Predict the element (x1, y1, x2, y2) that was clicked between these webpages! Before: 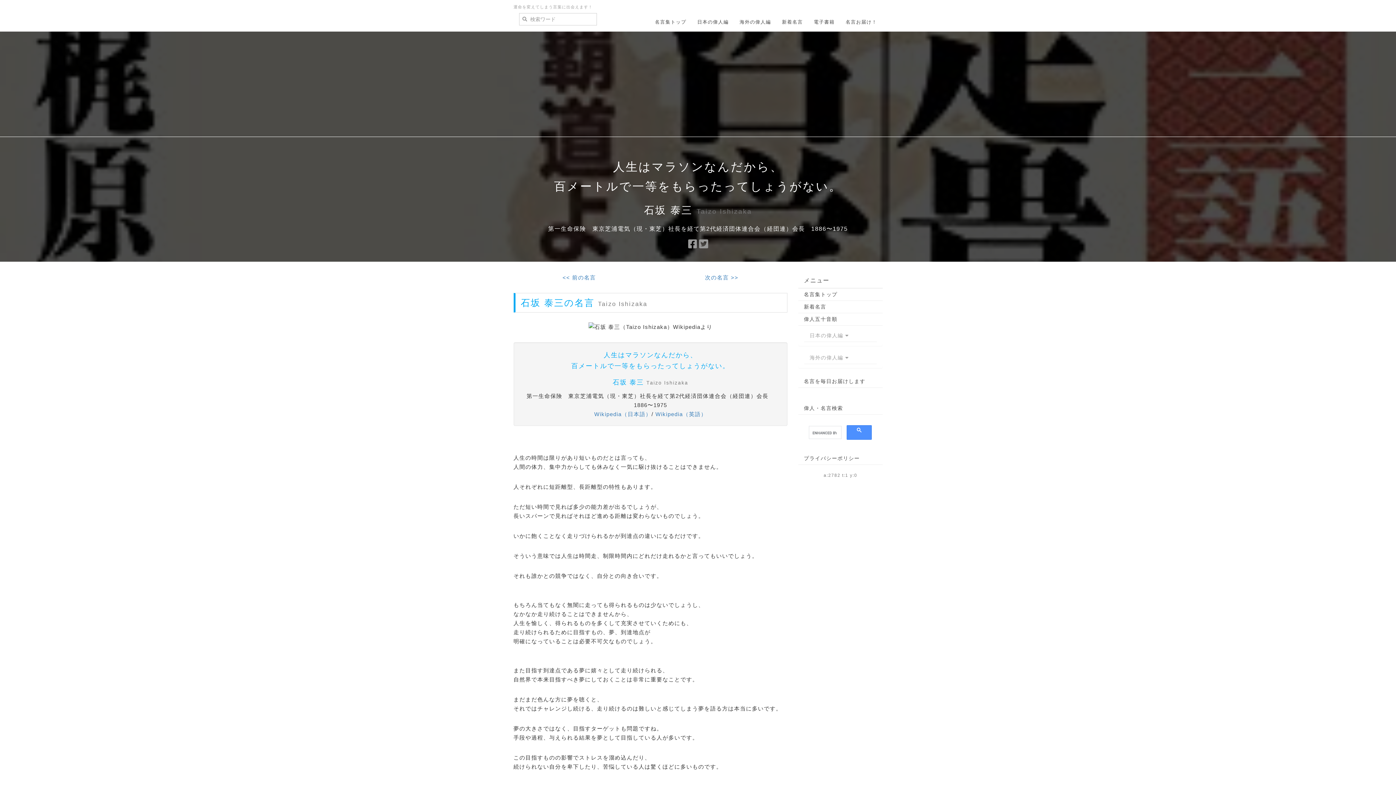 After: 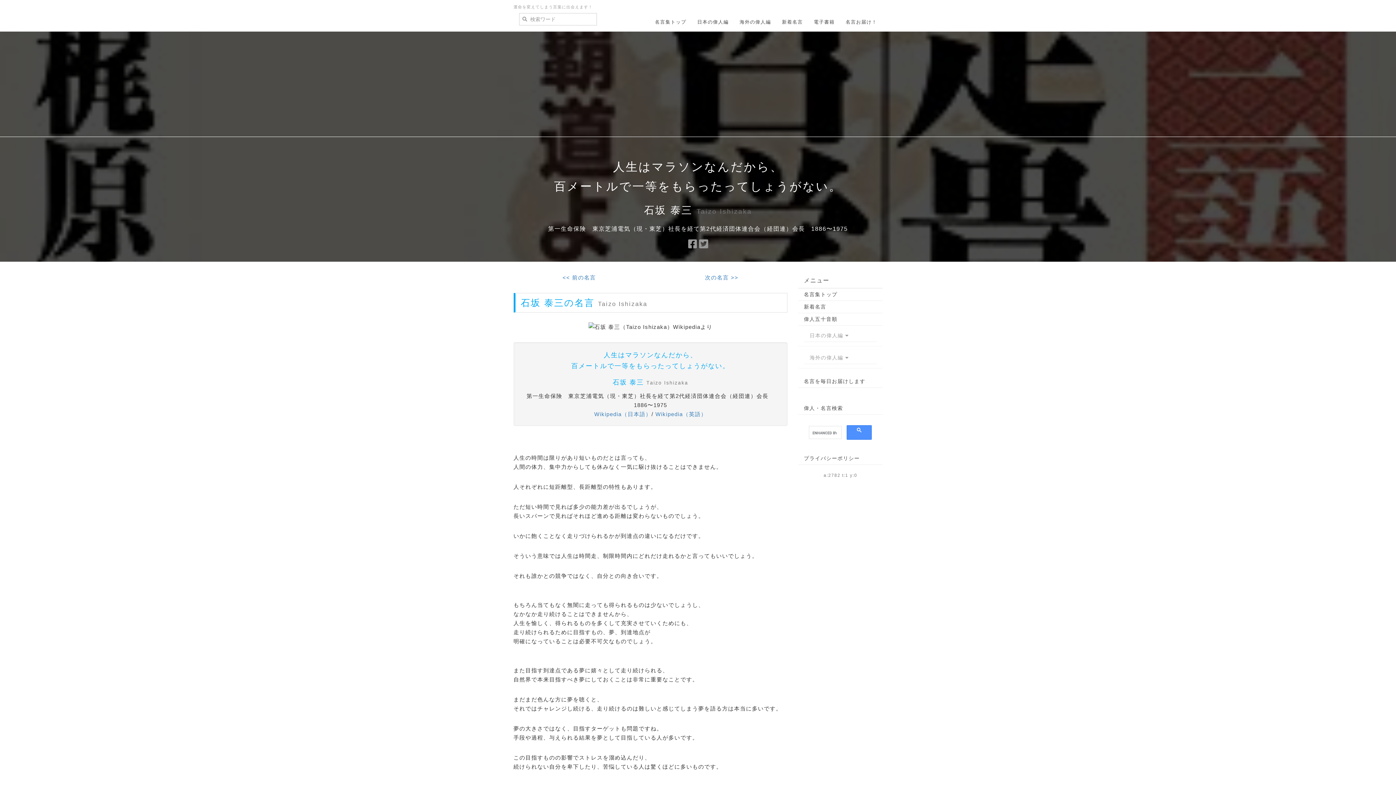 Action: bbox: (687, 238, 698, 250) label: Facebook でシェア